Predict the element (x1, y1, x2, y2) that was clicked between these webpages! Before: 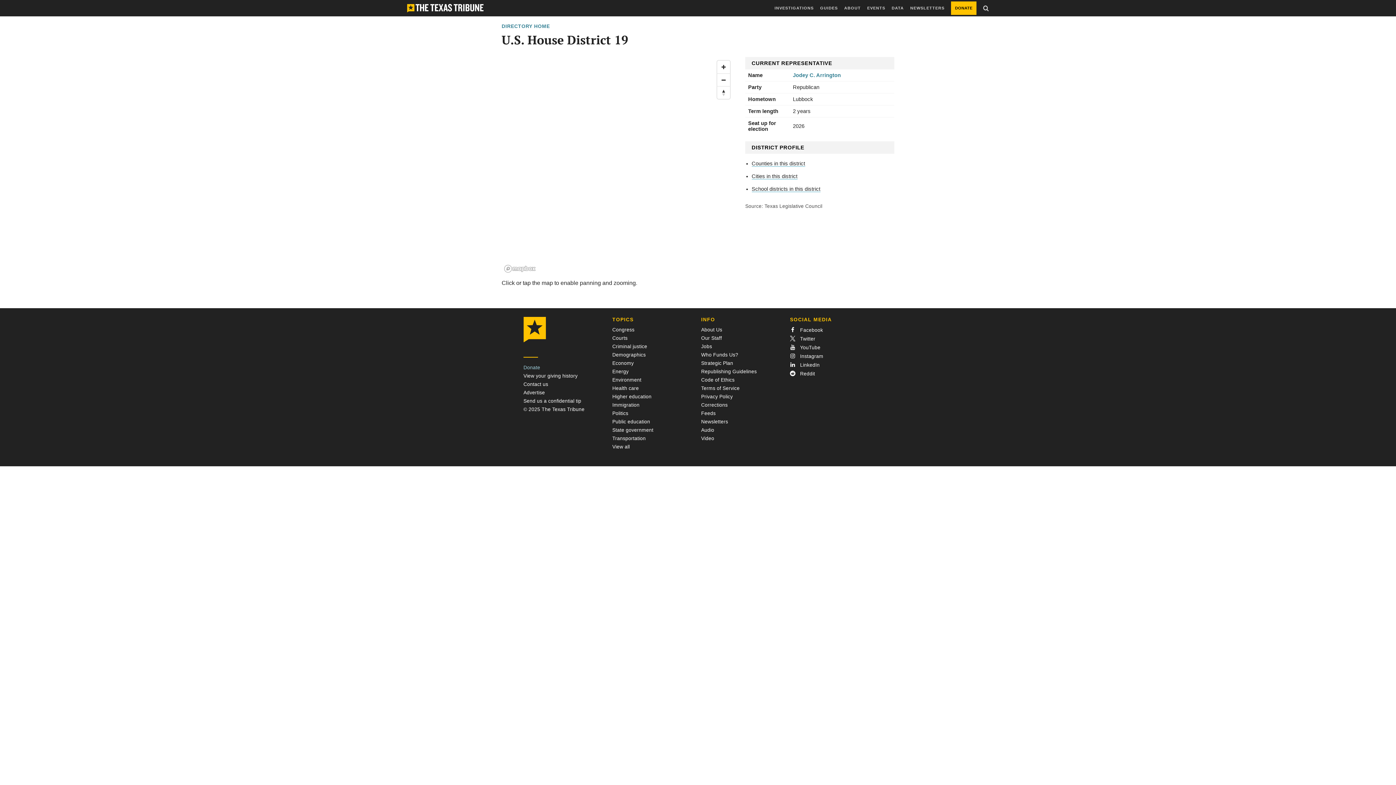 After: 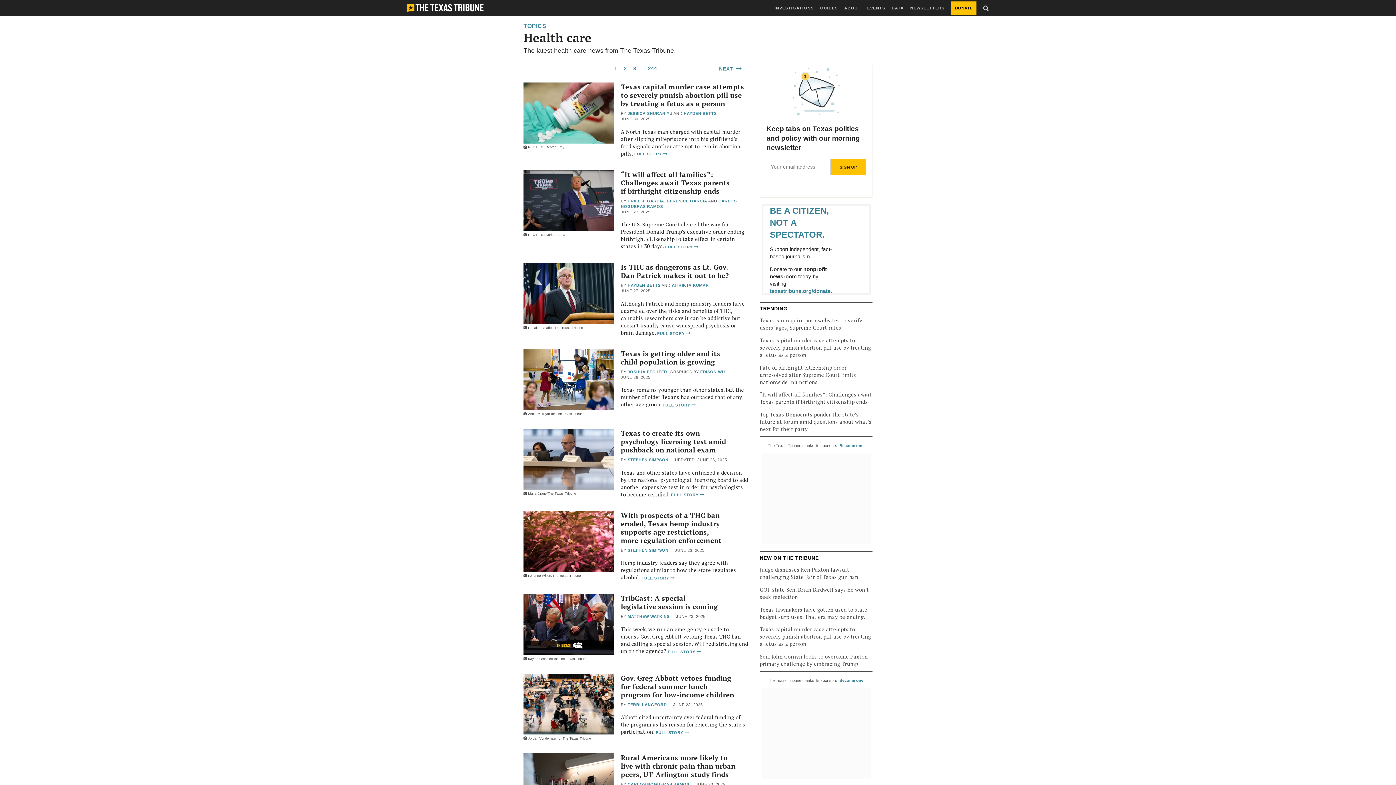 Action: label: Health care bbox: (612, 385, 639, 391)